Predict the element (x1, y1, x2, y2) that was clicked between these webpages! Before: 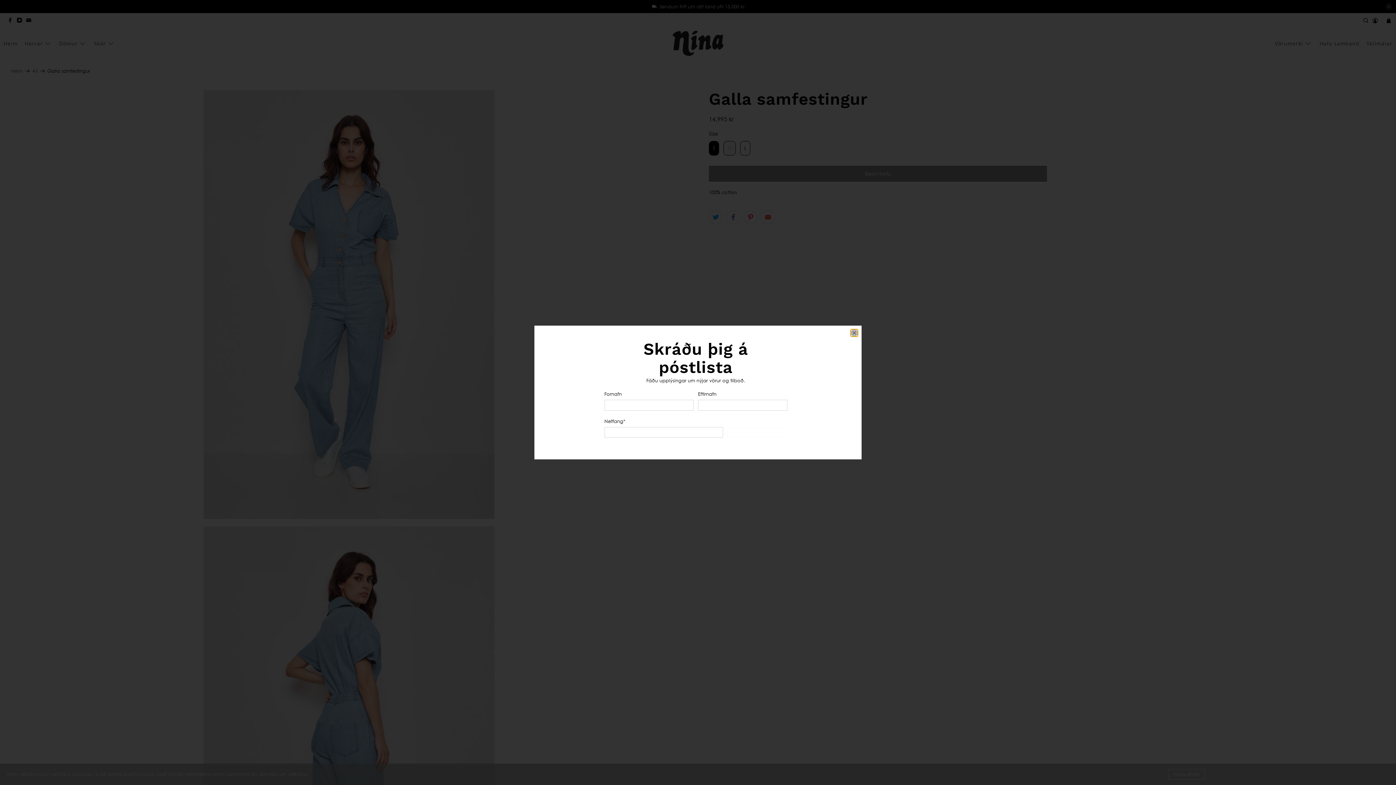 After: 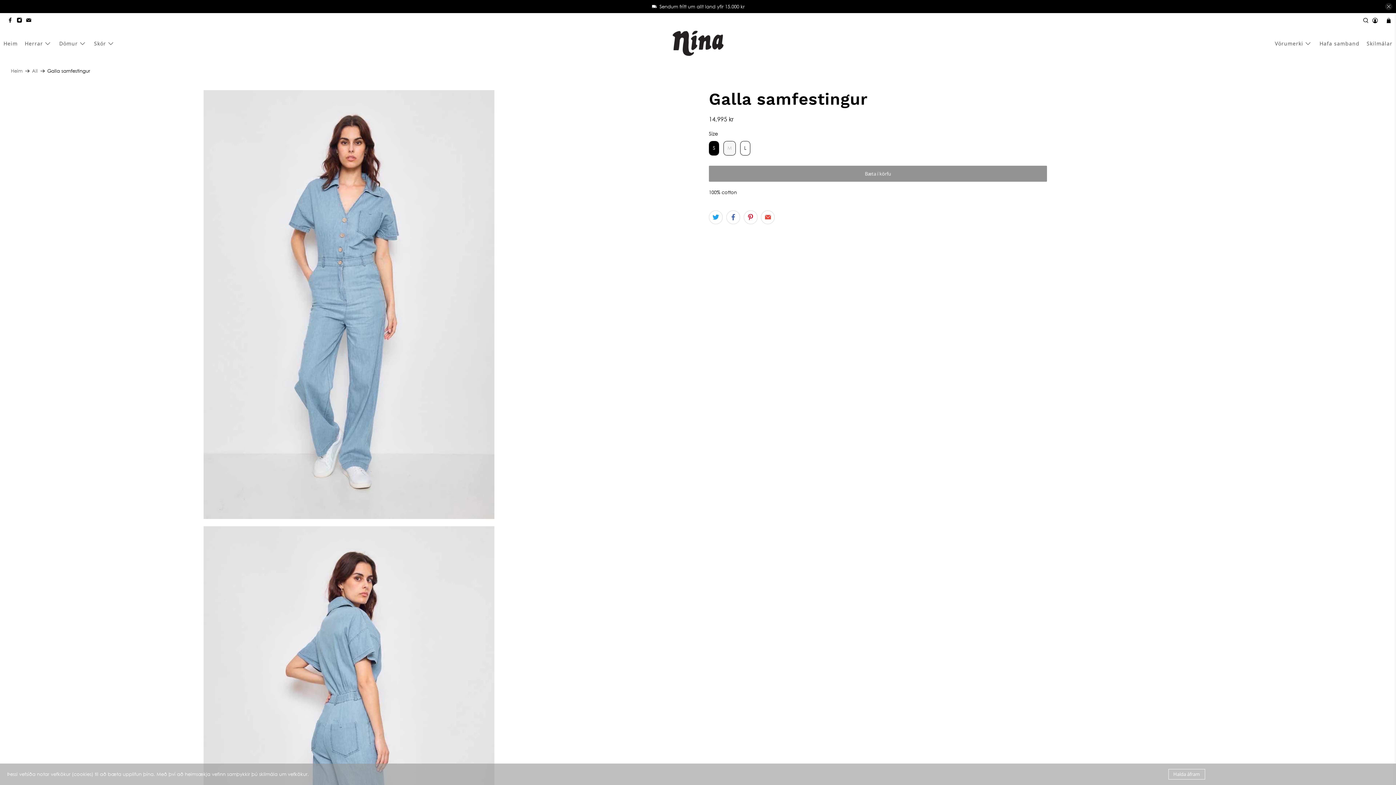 Action: bbox: (850, 329, 858, 336) label: close